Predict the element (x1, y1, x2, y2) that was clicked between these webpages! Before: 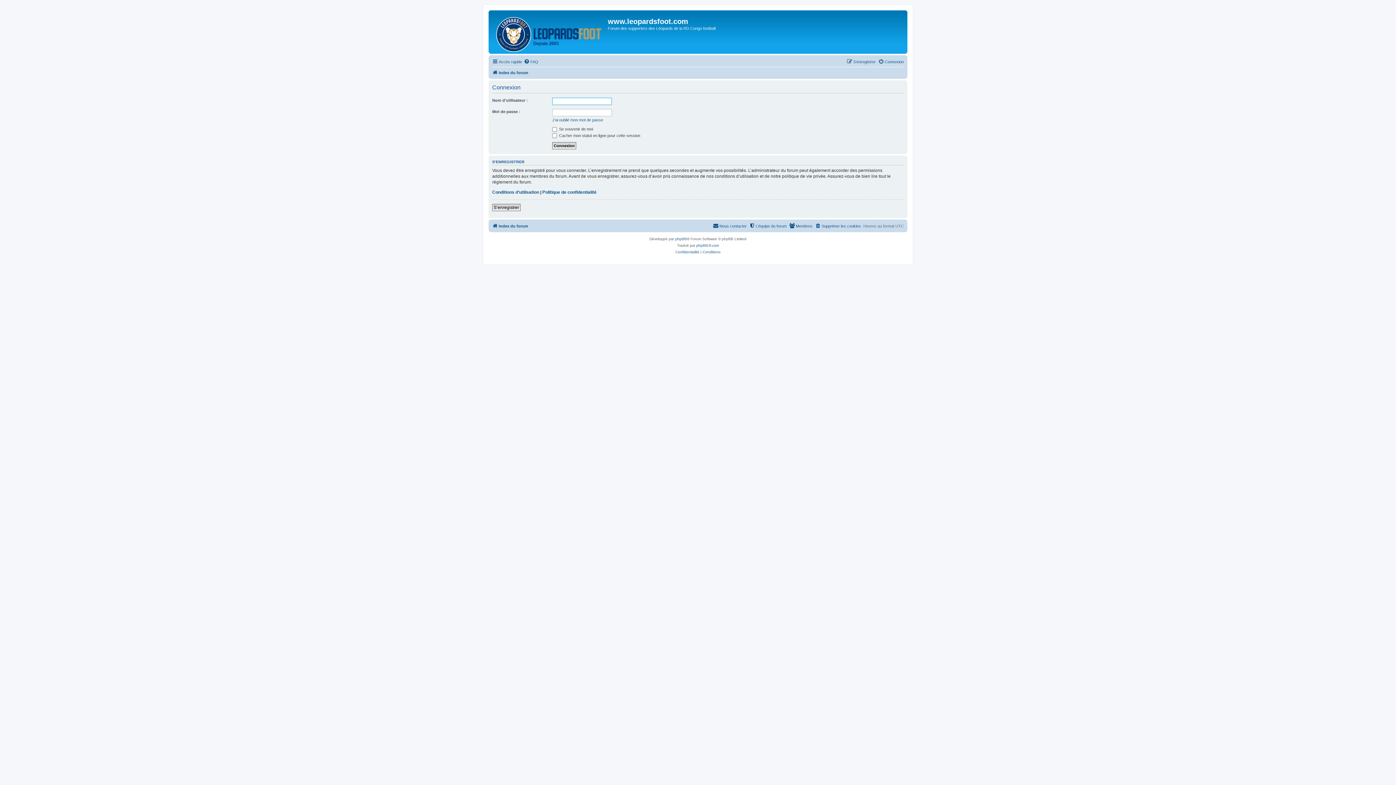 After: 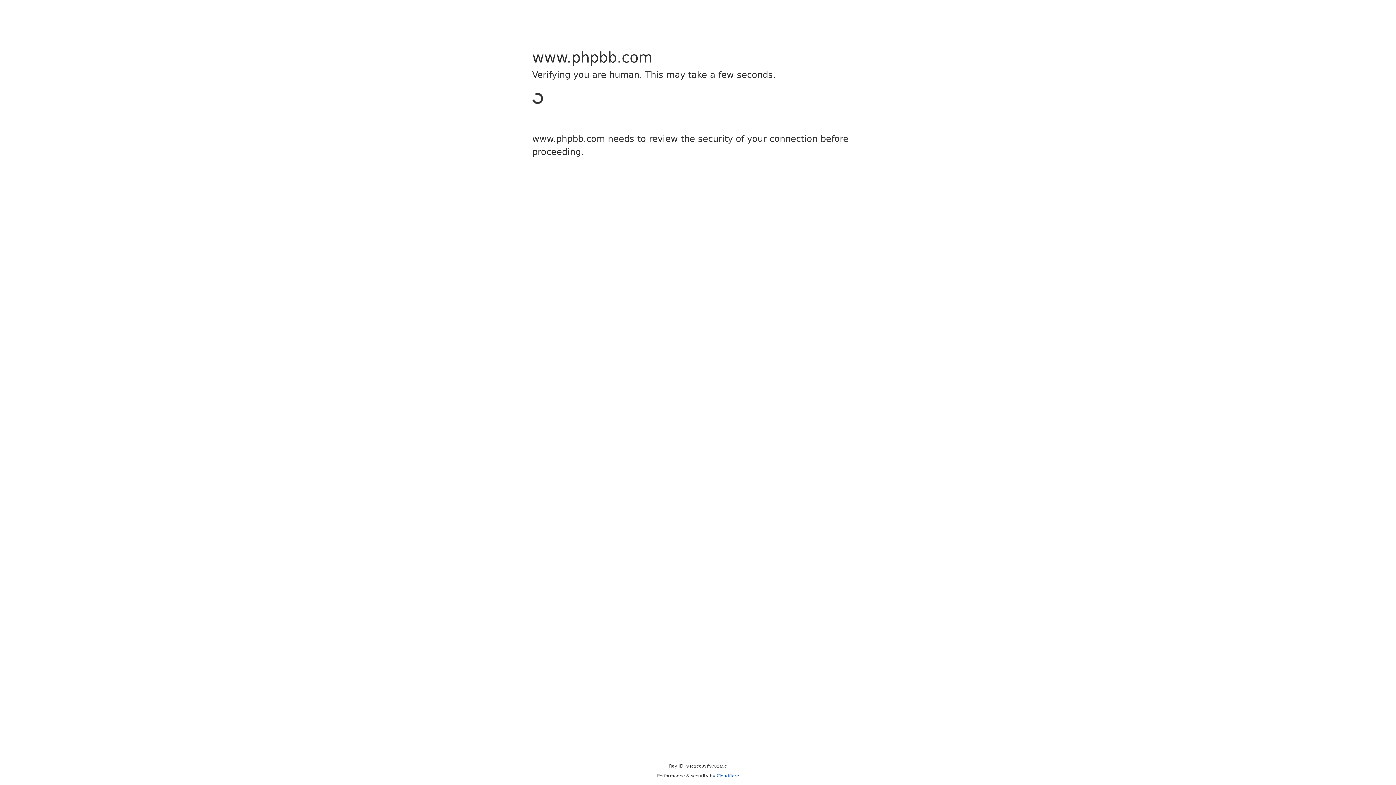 Action: label: phpBB bbox: (675, 235, 687, 242)